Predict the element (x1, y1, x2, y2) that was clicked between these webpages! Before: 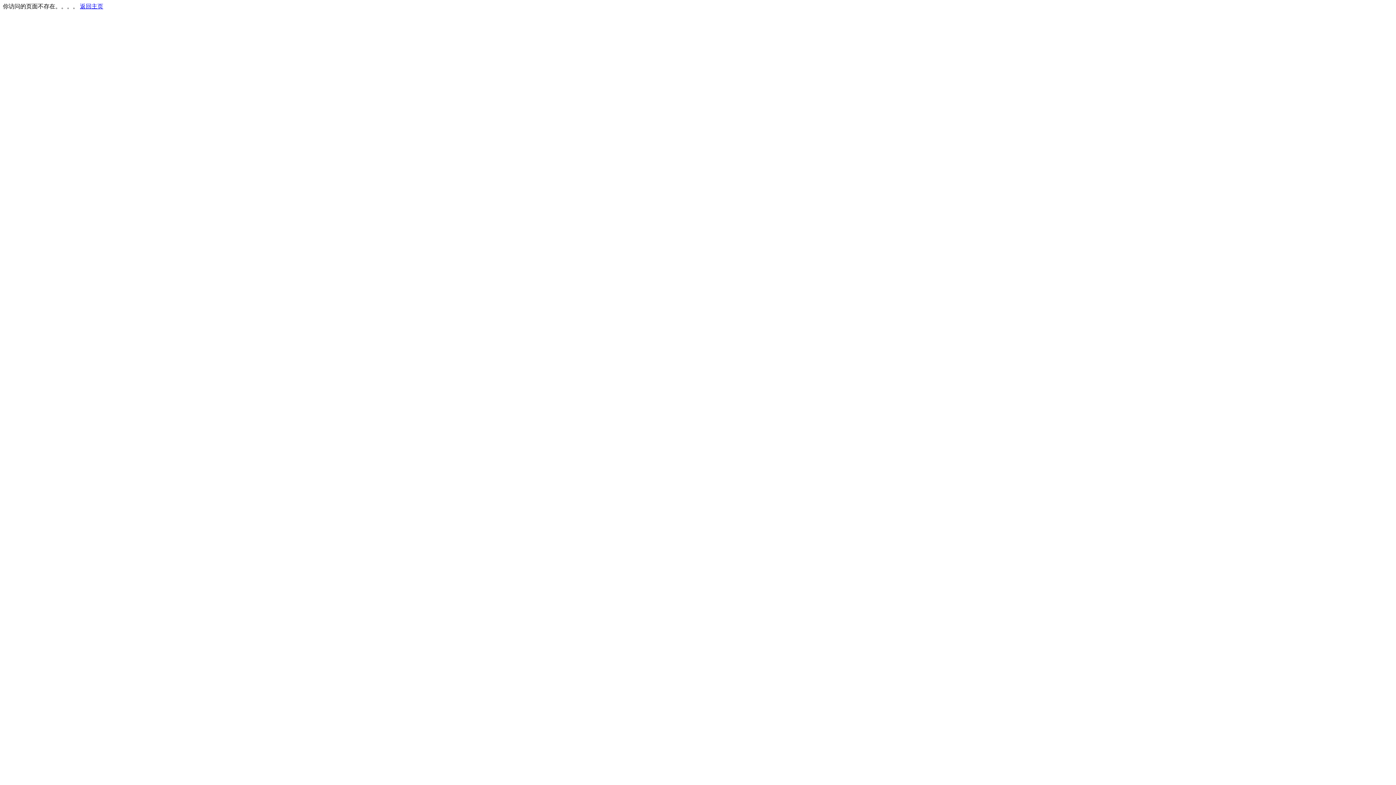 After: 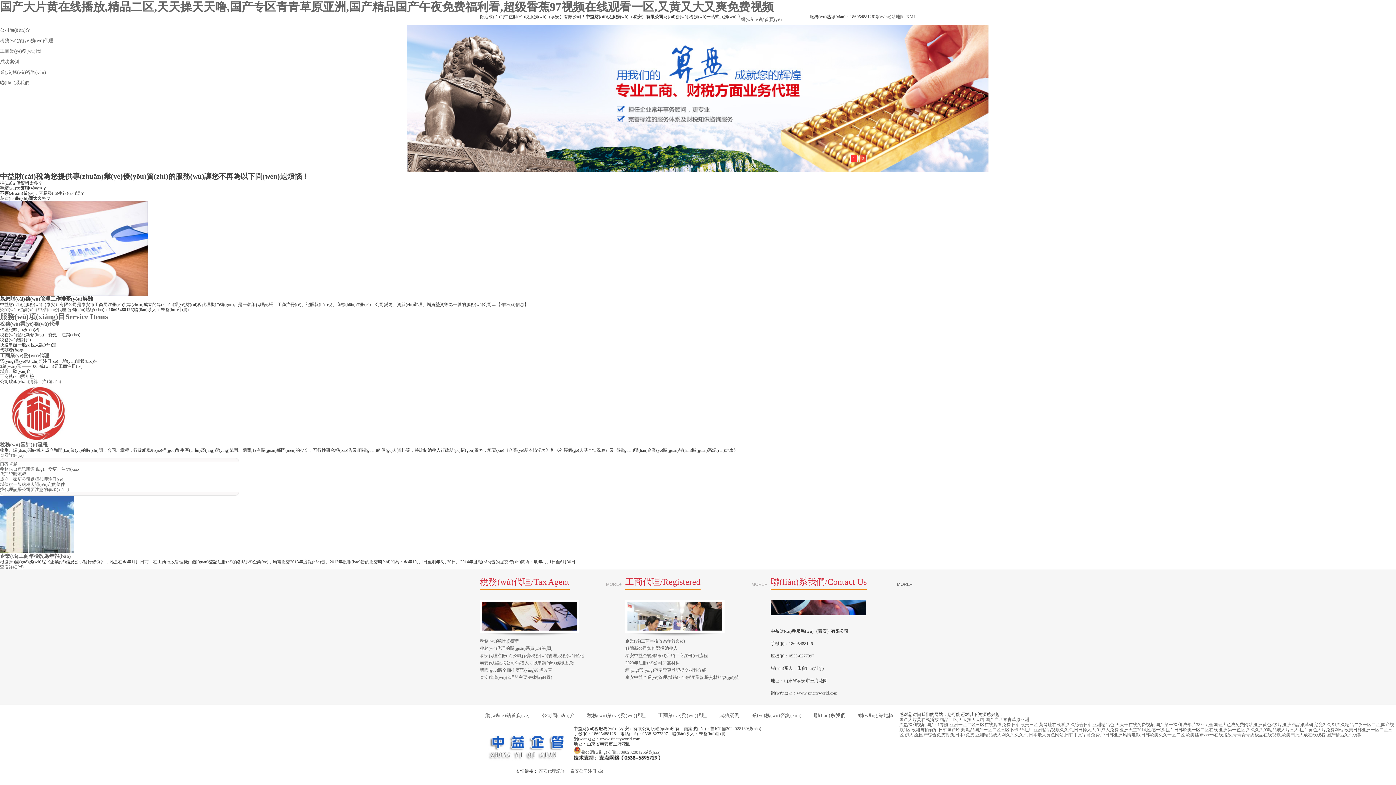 Action: label: 返回主页 bbox: (80, 3, 103, 9)